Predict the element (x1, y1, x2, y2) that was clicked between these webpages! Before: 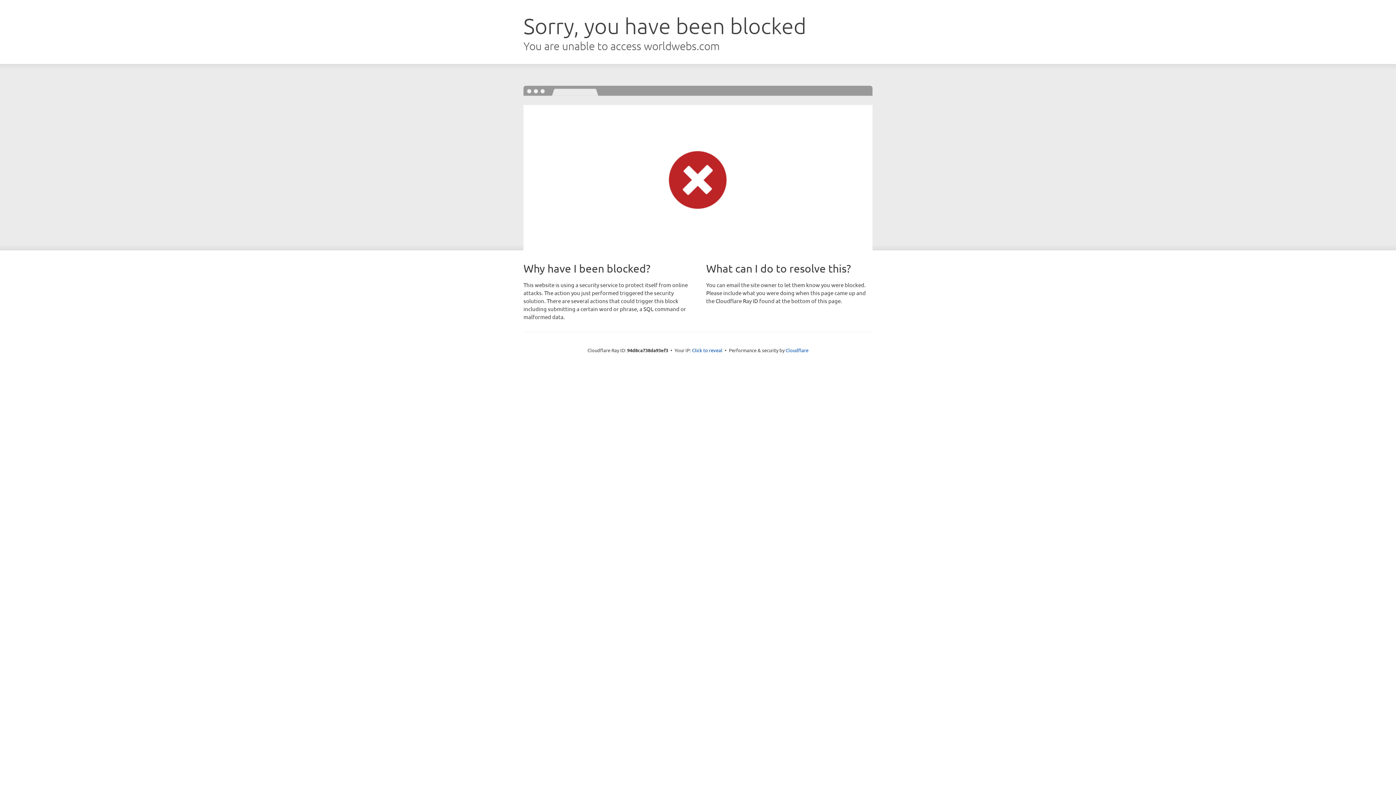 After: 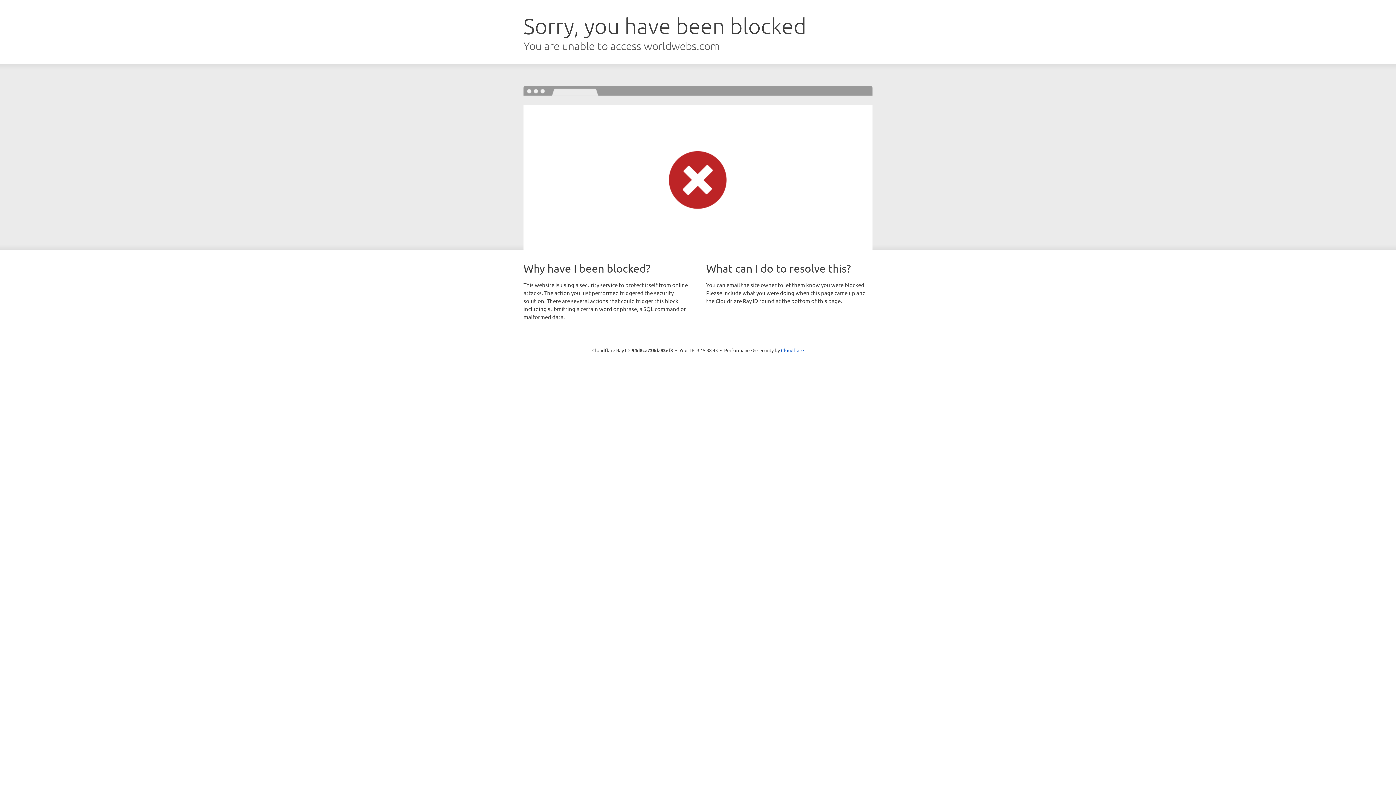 Action: bbox: (692, 346, 722, 353) label: Click to reveal